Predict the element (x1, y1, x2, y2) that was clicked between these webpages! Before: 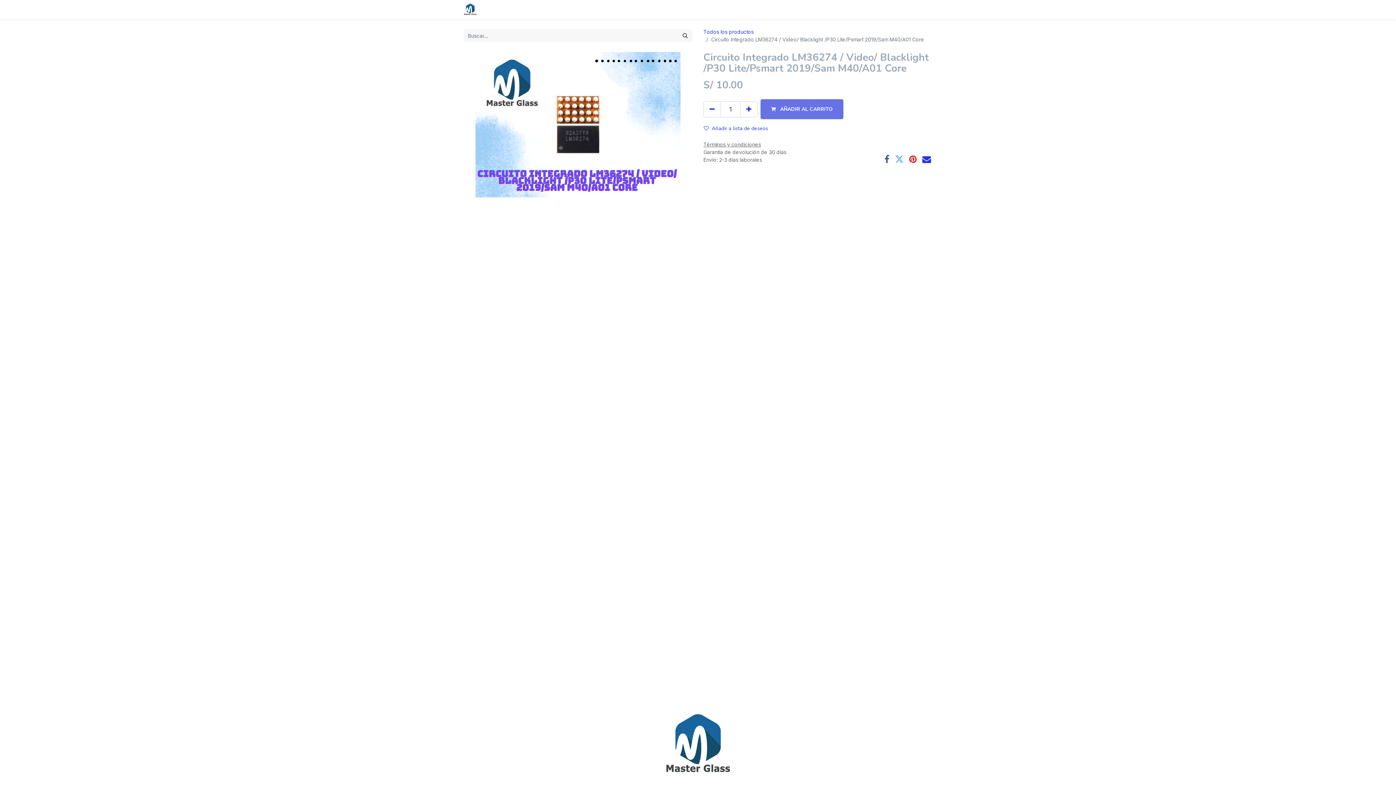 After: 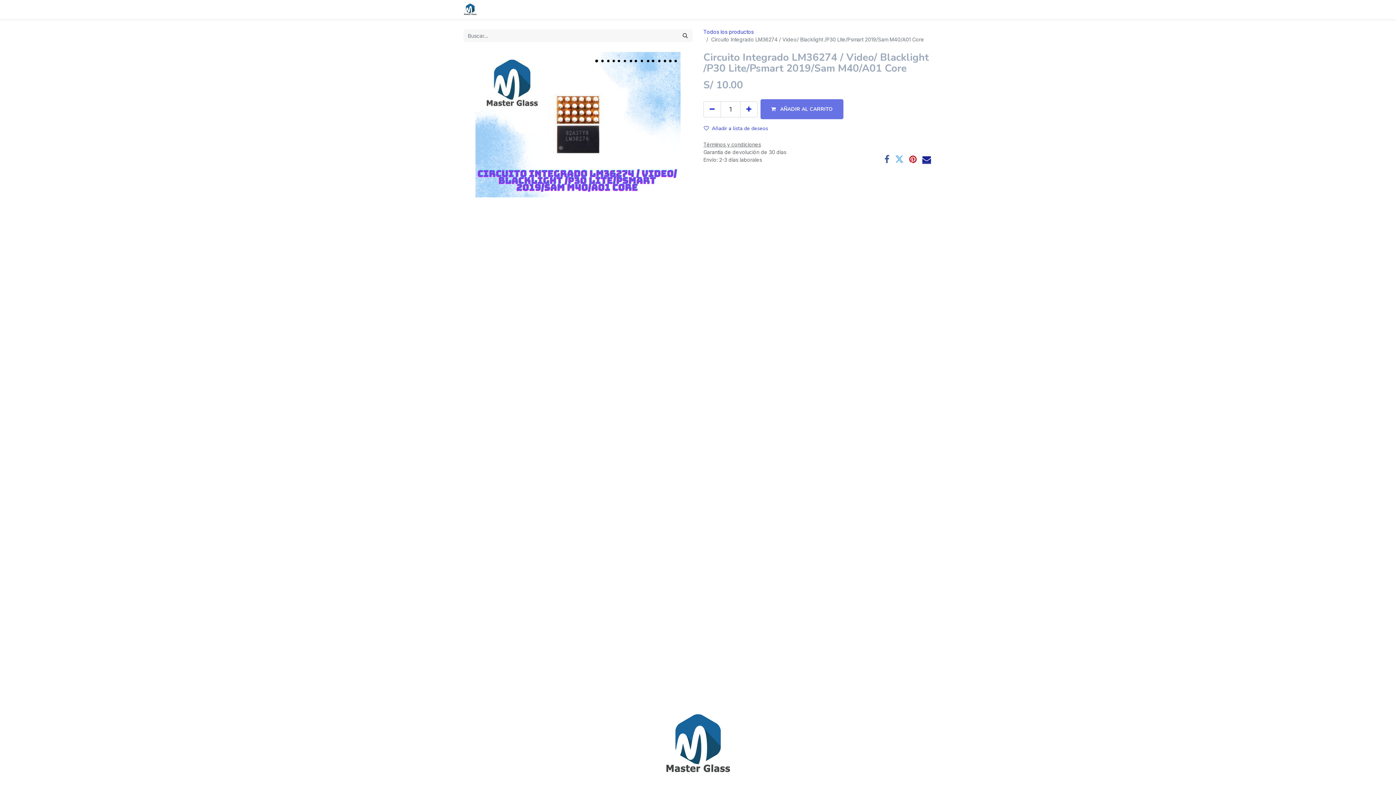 Action: bbox: (922, 154, 931, 163)